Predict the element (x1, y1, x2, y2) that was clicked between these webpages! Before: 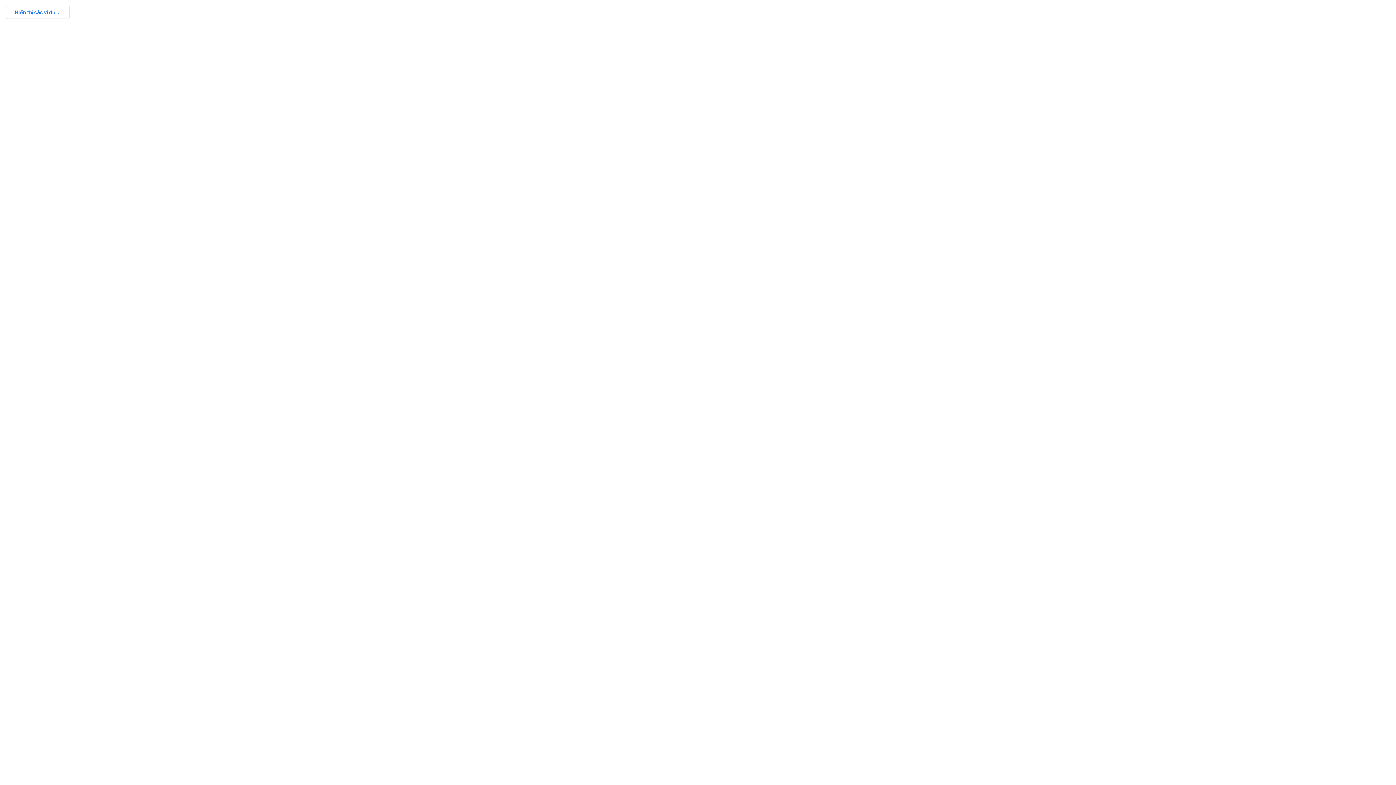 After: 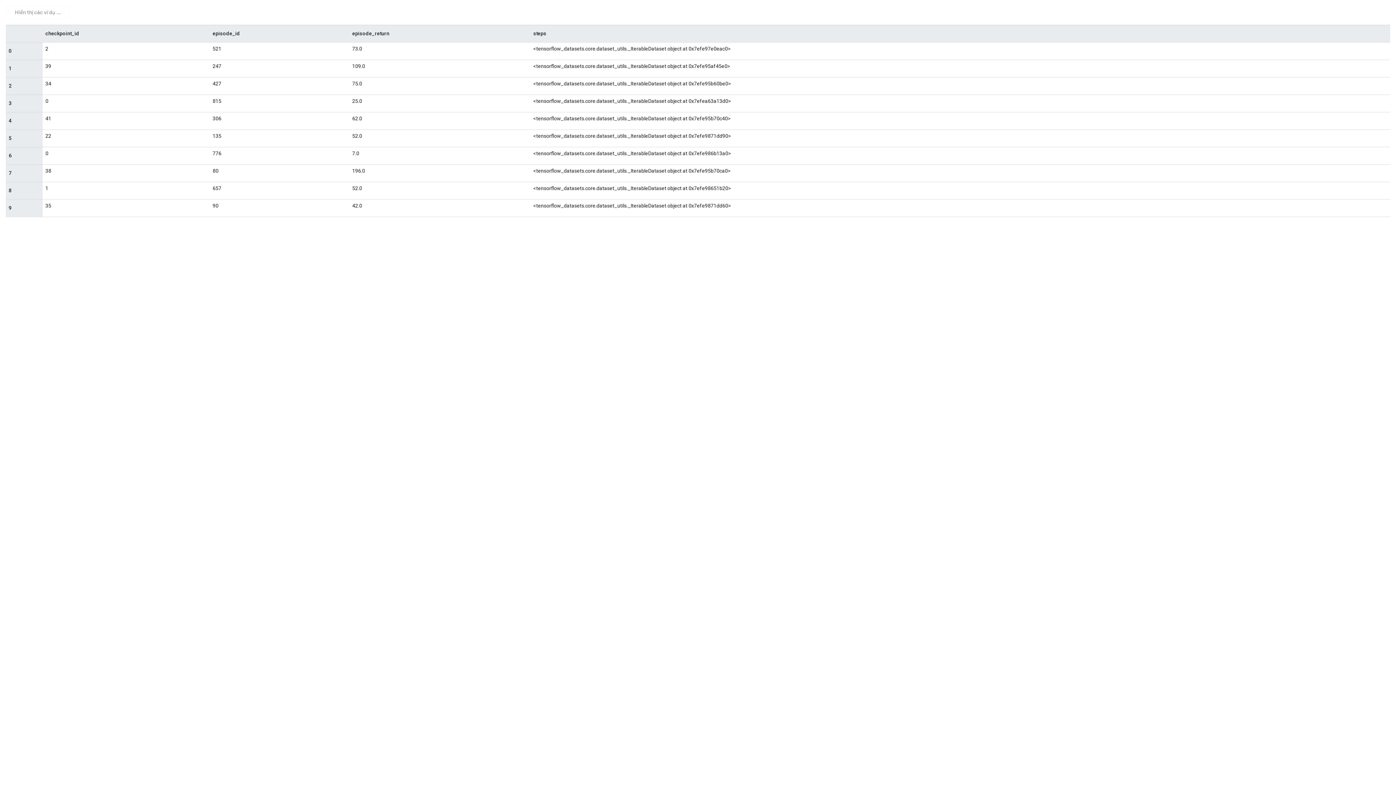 Action: bbox: (5, 5, 69, 18) label: Hiển thị các ví dụ ...